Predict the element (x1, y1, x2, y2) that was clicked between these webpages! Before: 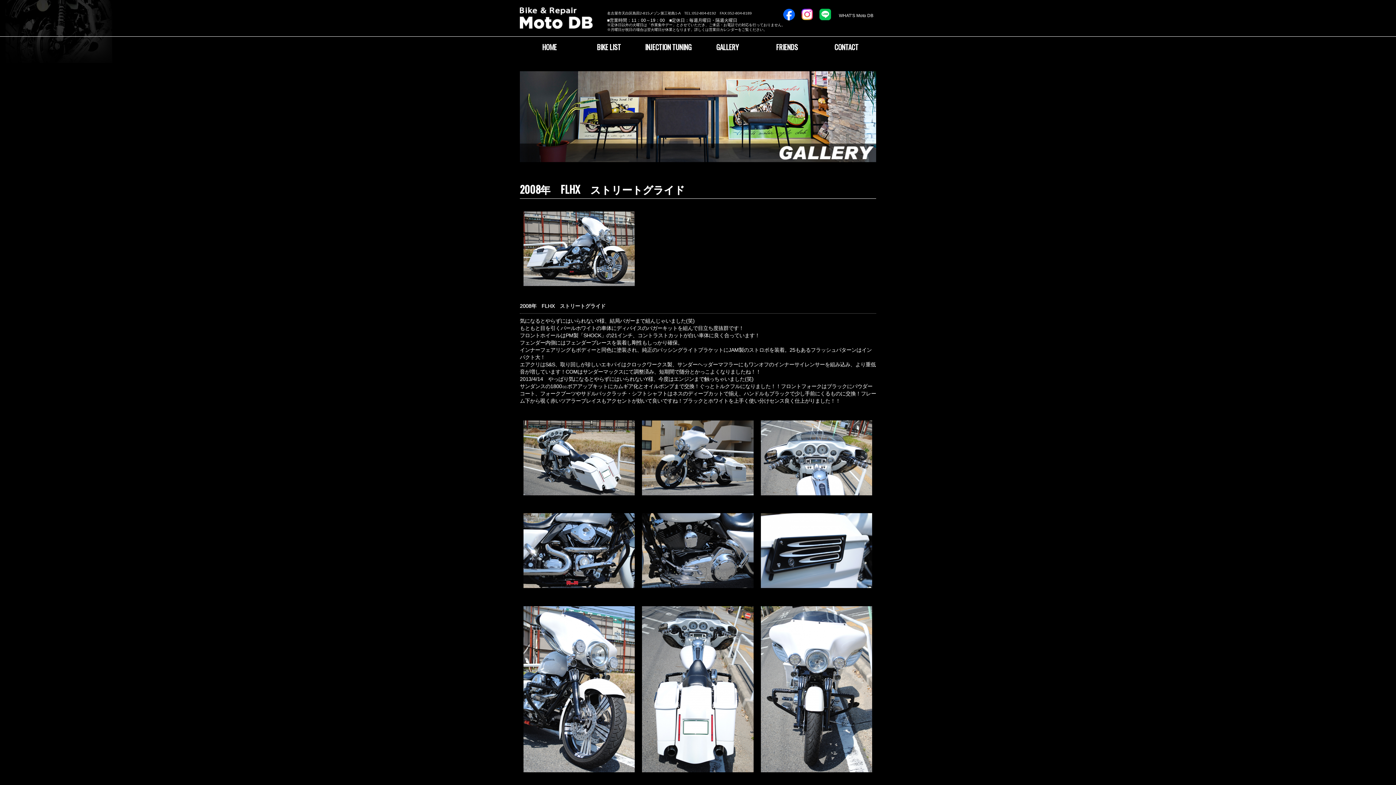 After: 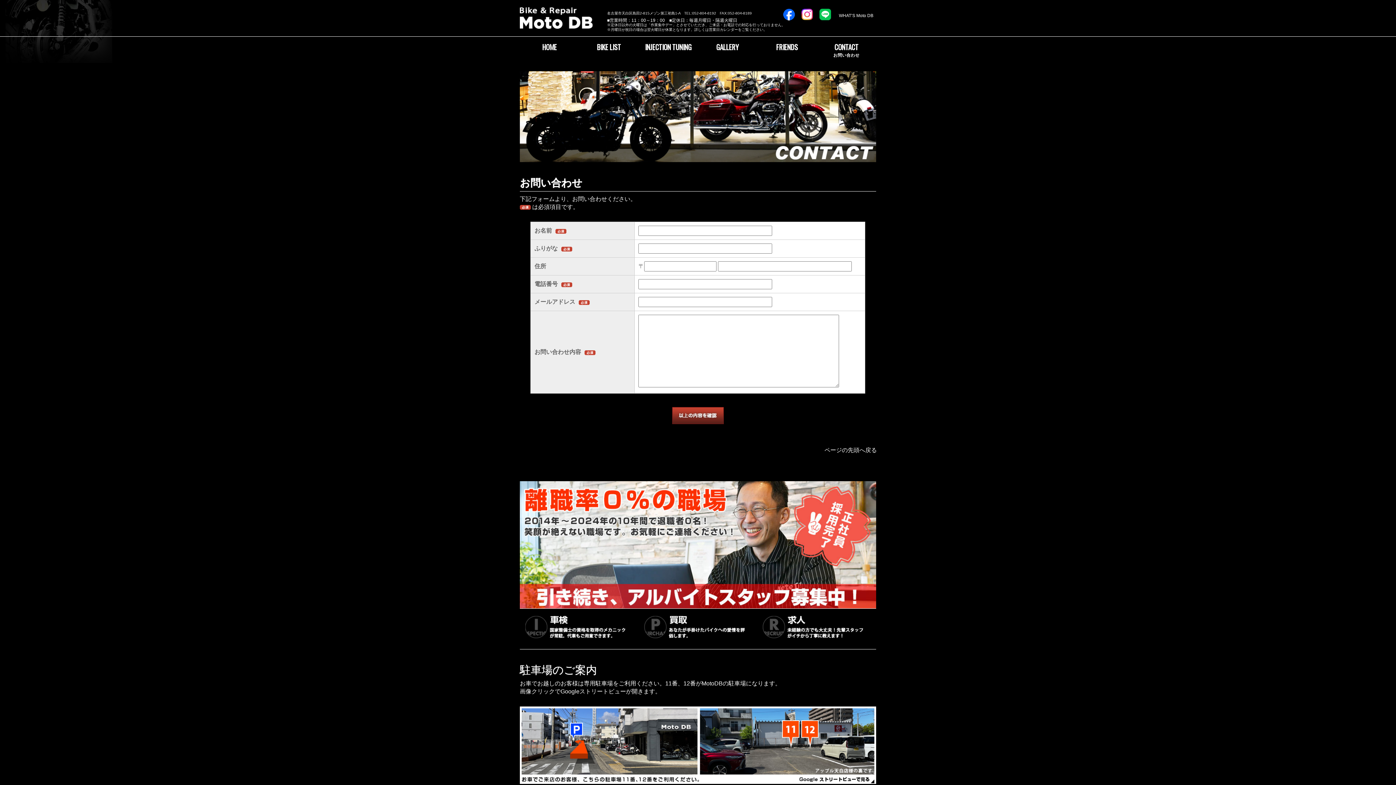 Action: label: CONTACT bbox: (834, 41, 858, 52)